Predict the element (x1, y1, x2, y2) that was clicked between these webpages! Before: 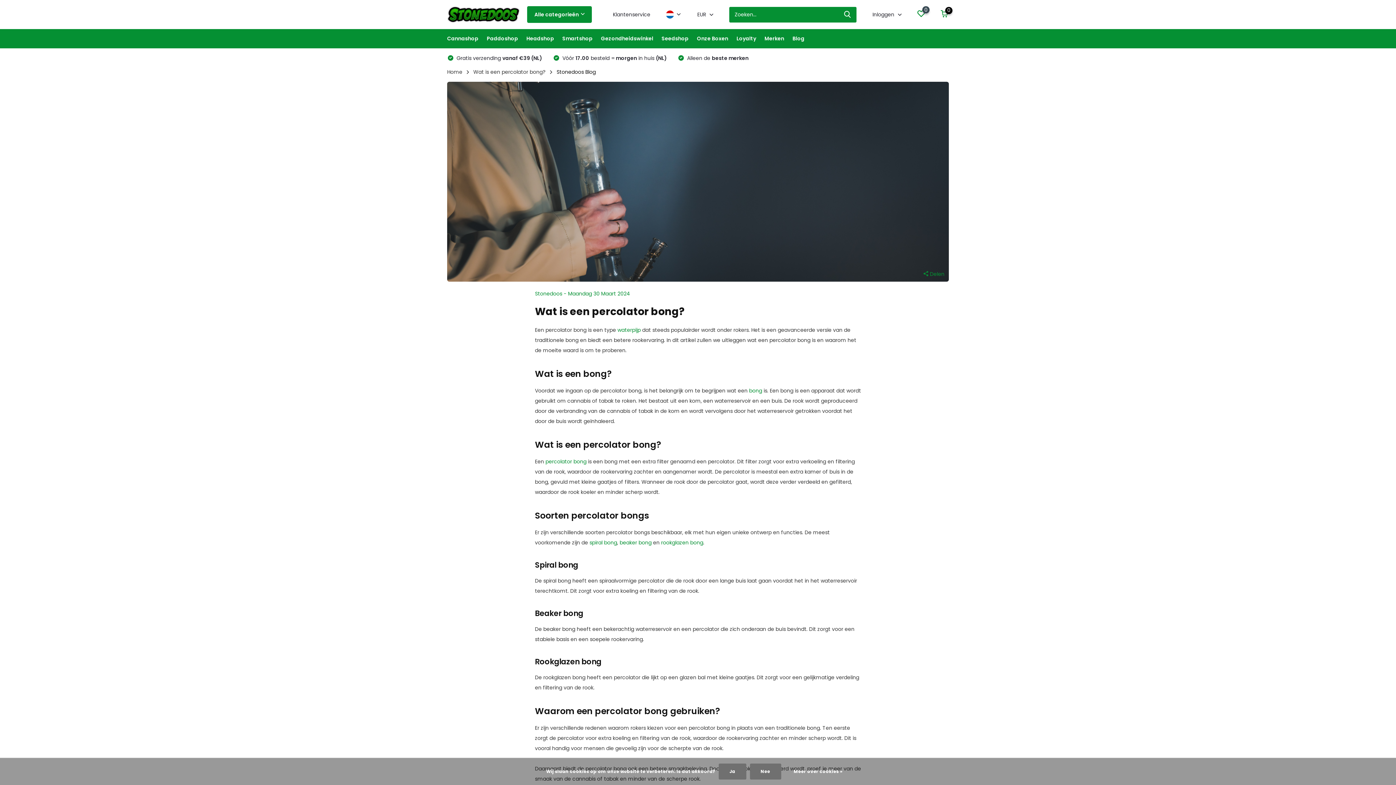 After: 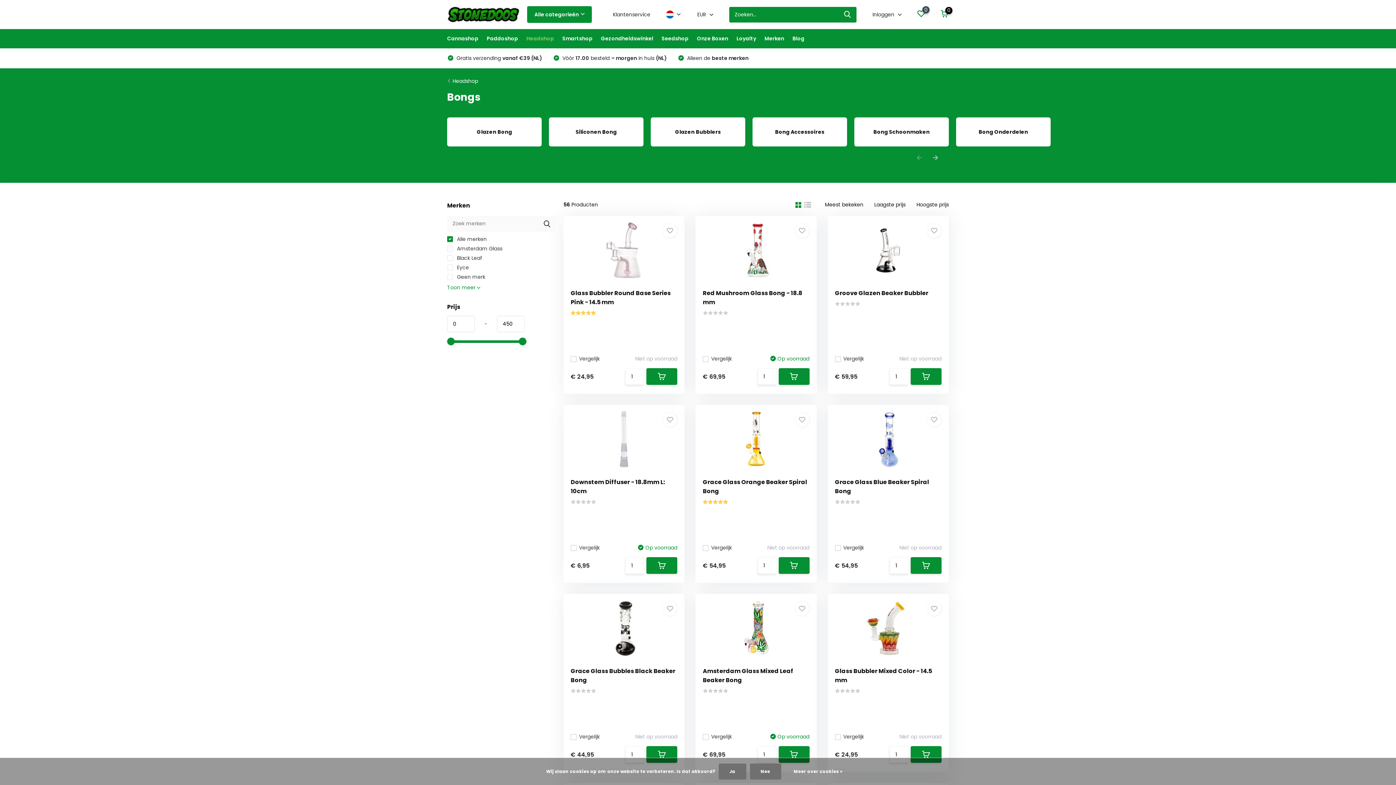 Action: label: bong bbox: (749, 387, 762, 394)